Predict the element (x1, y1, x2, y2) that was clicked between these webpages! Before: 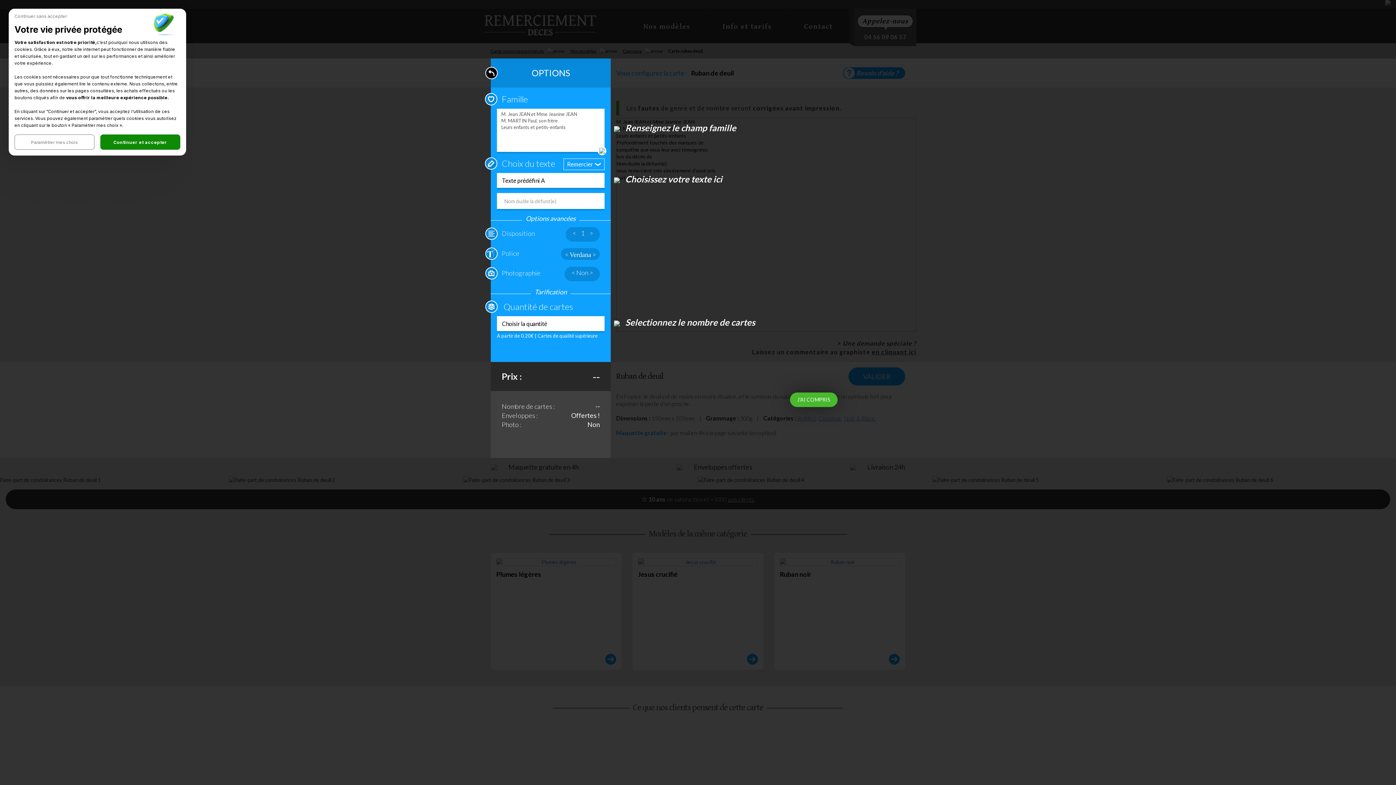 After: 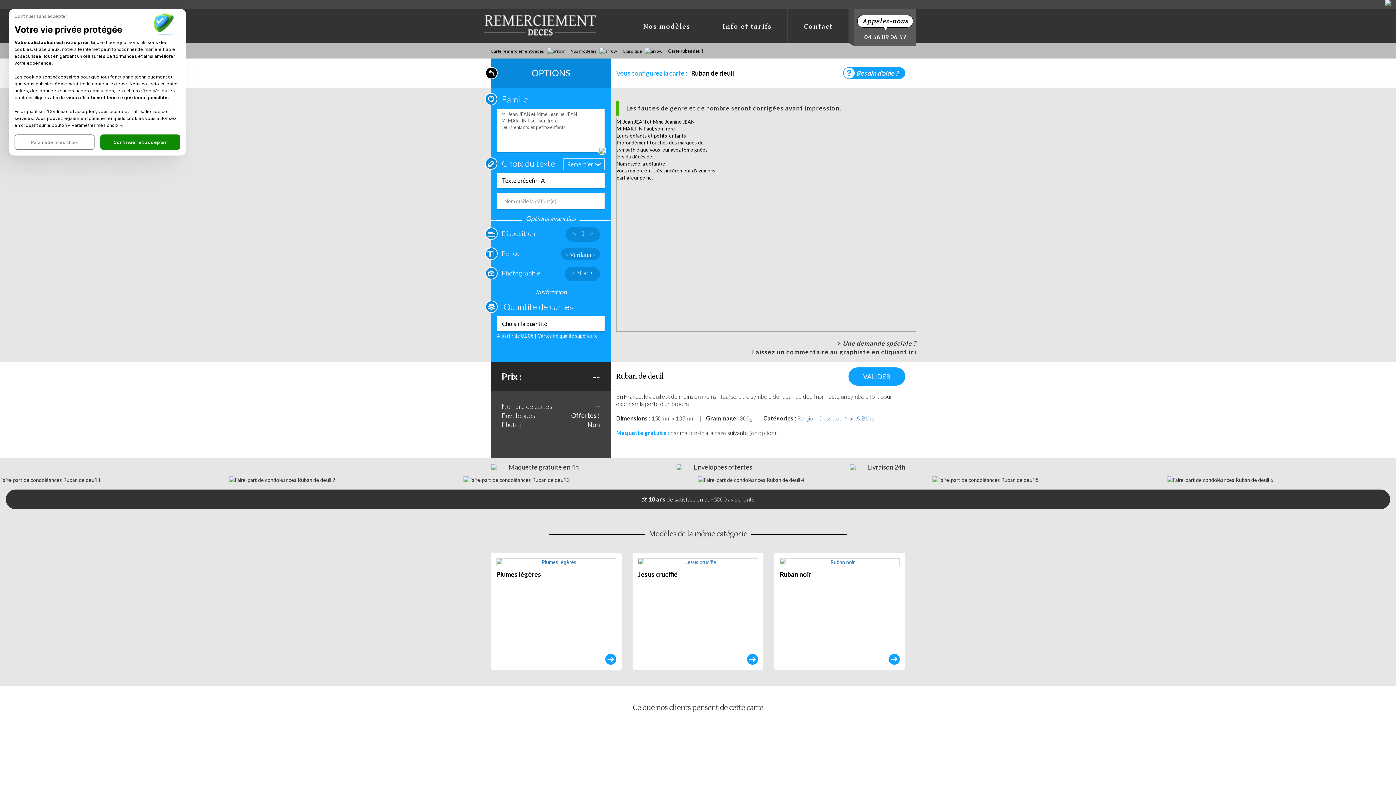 Action: label: J'AI COMPRIS bbox: (790, 392, 837, 407)